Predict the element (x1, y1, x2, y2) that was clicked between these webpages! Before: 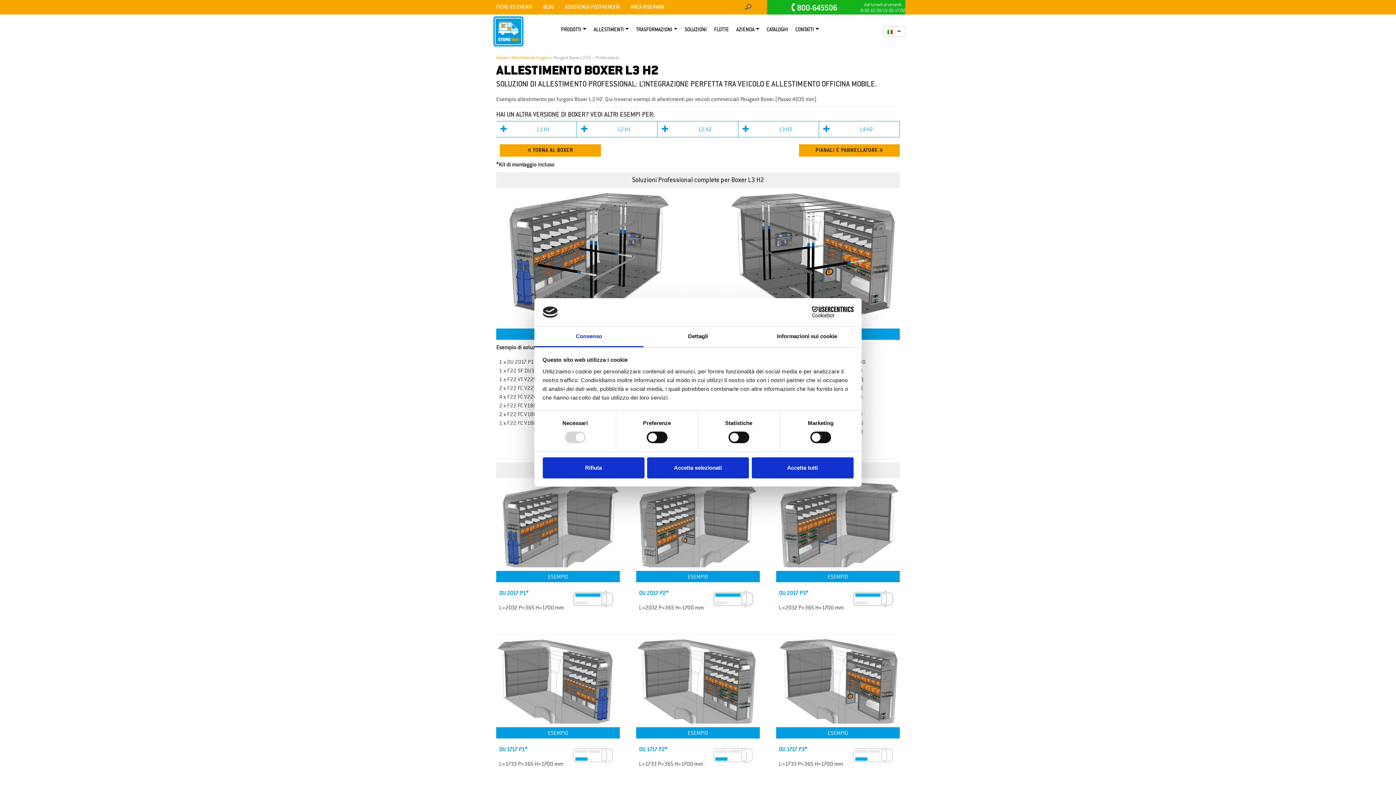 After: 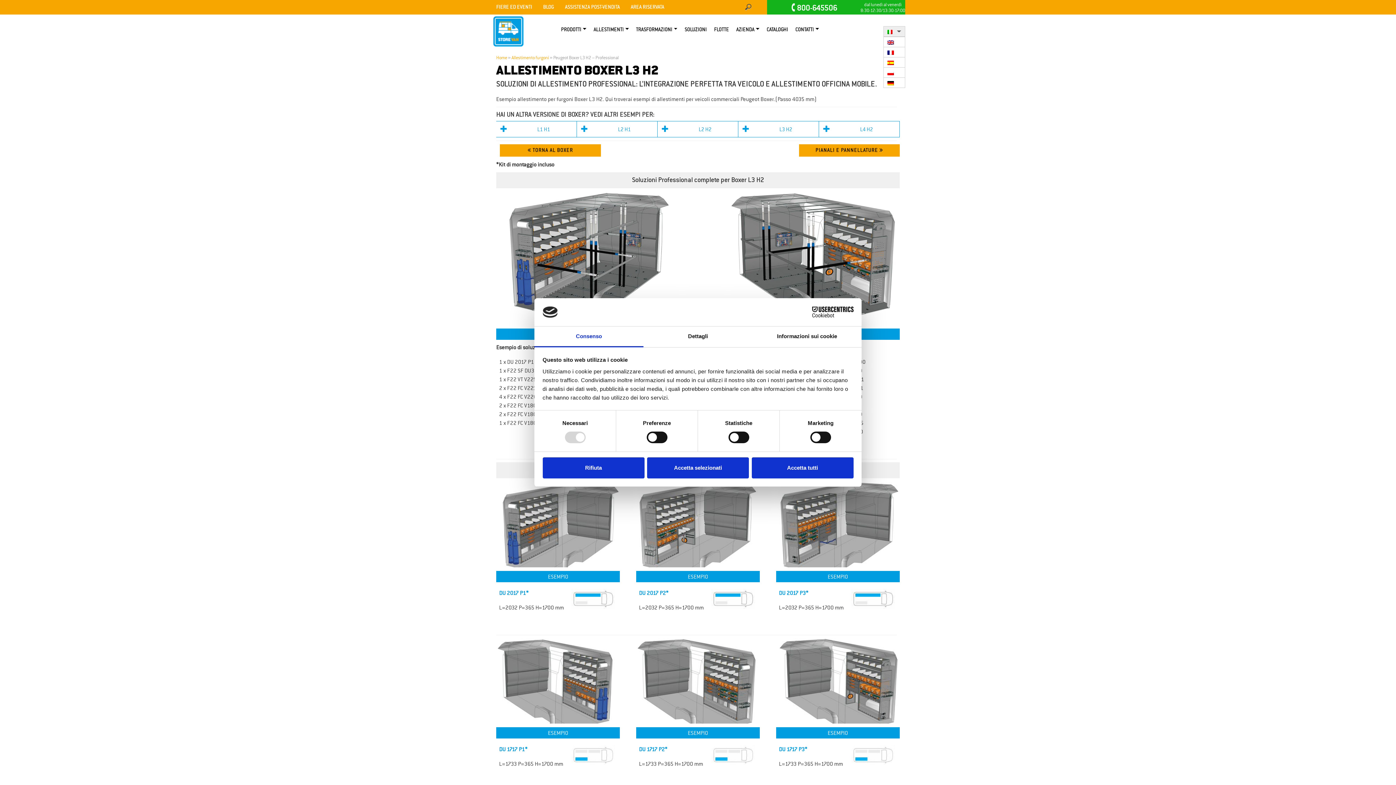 Action: bbox: (883, 26, 905, 36)